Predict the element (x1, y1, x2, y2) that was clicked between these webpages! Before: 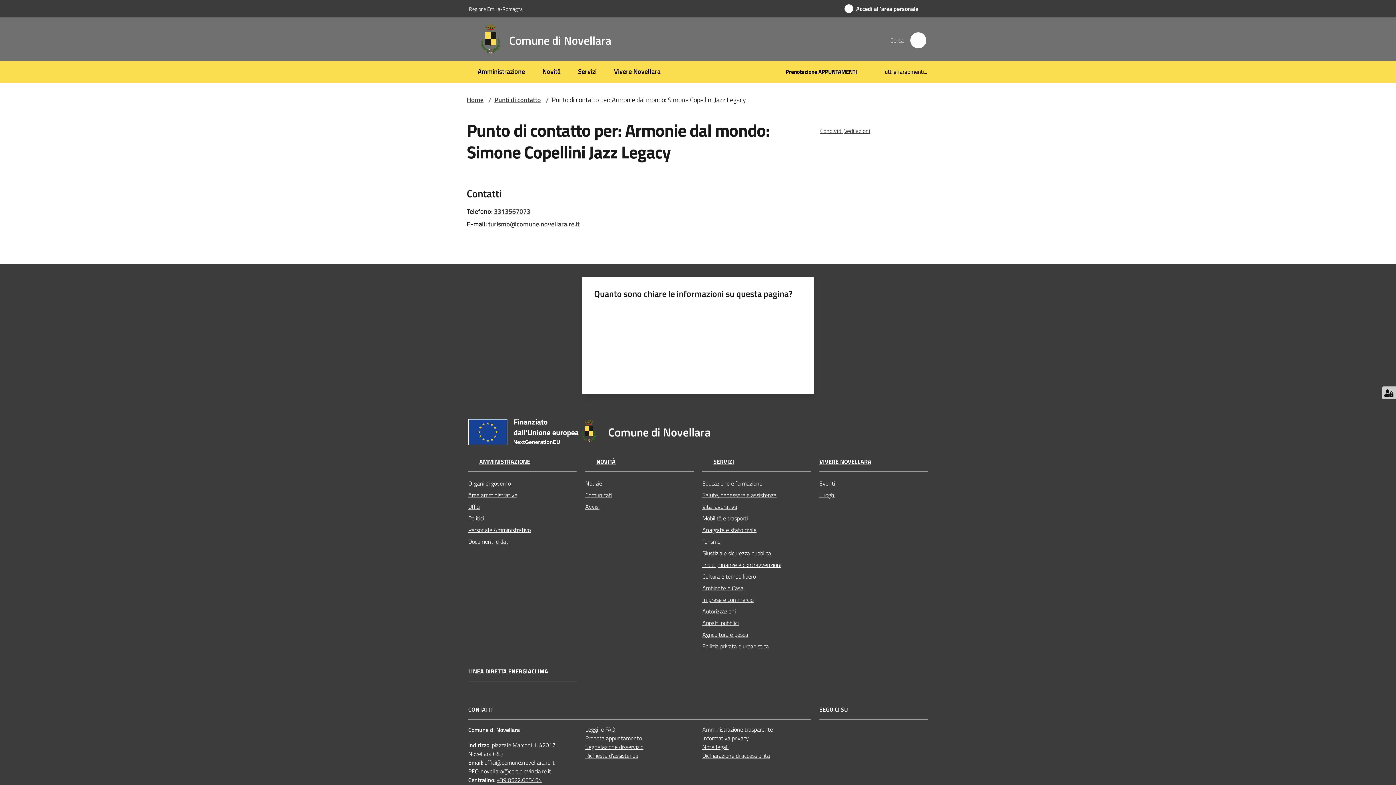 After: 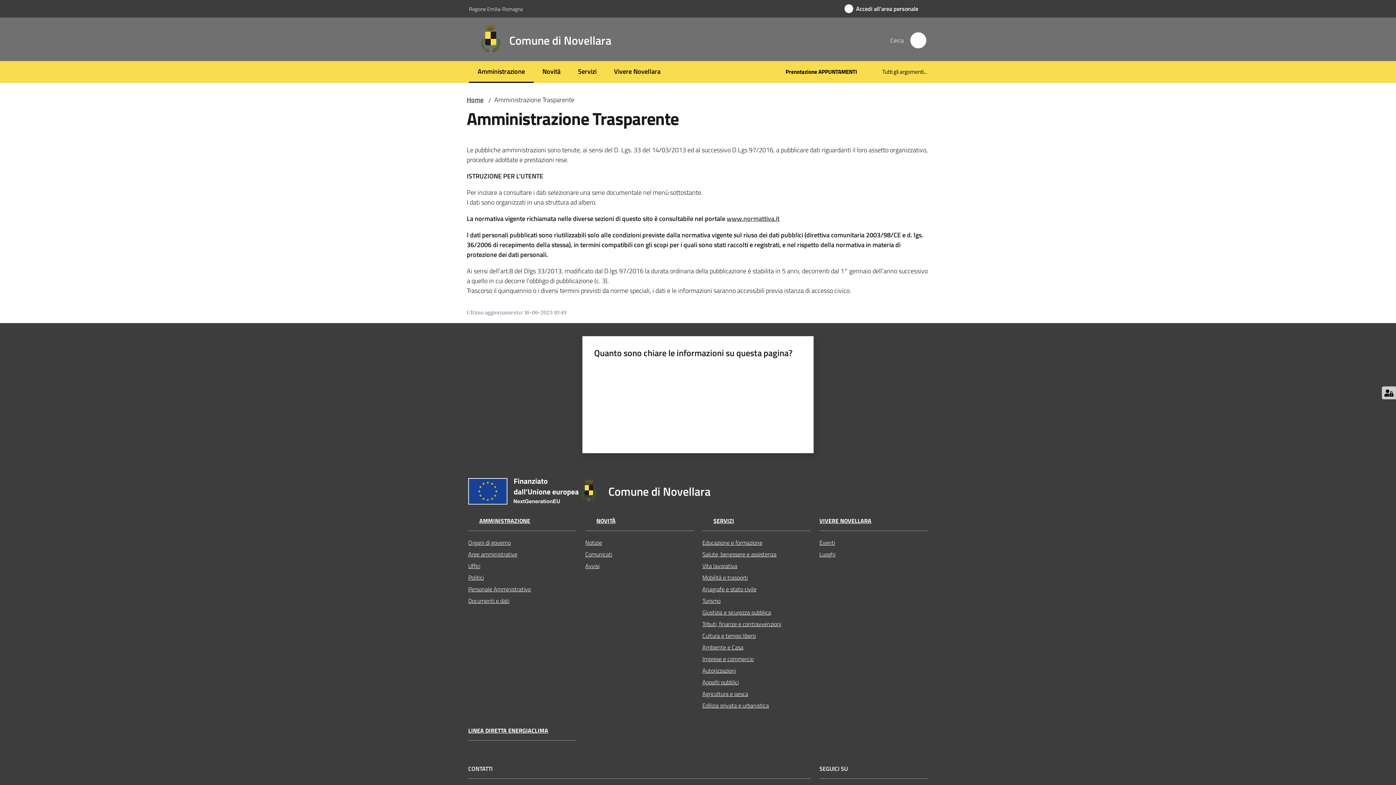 Action: bbox: (702, 725, 773, 734) label: Amministrazione trasparente